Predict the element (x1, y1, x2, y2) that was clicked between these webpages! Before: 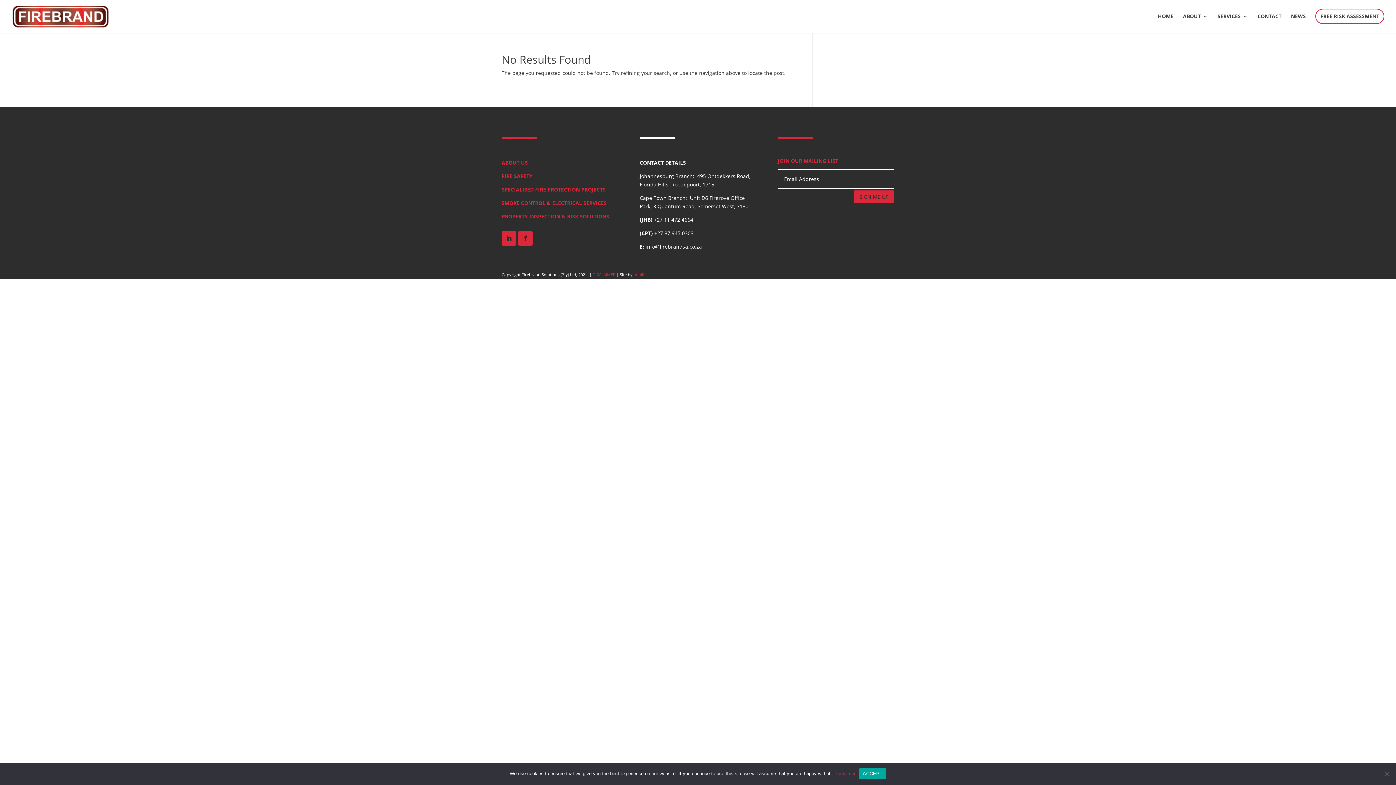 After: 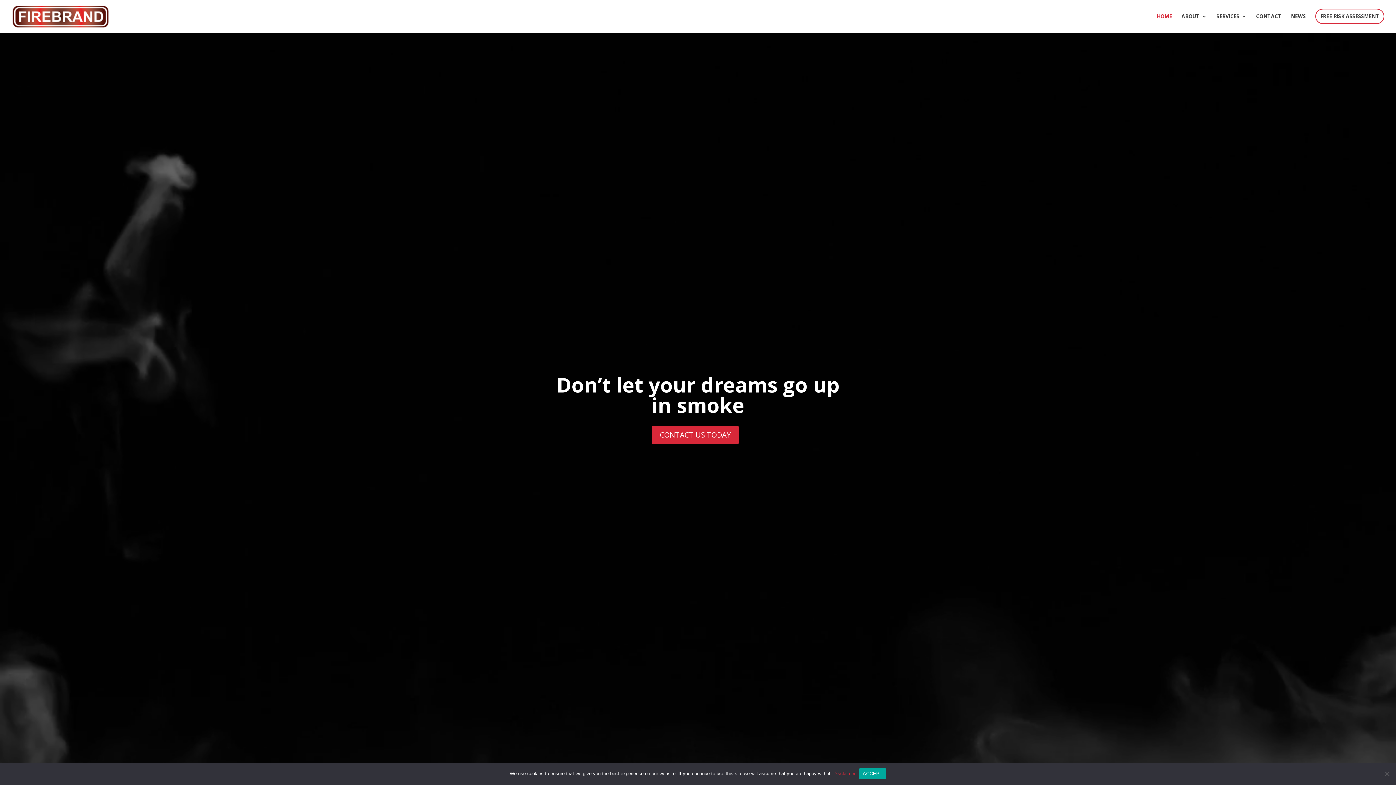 Action: bbox: (1158, 13, 1173, 33) label: HOME